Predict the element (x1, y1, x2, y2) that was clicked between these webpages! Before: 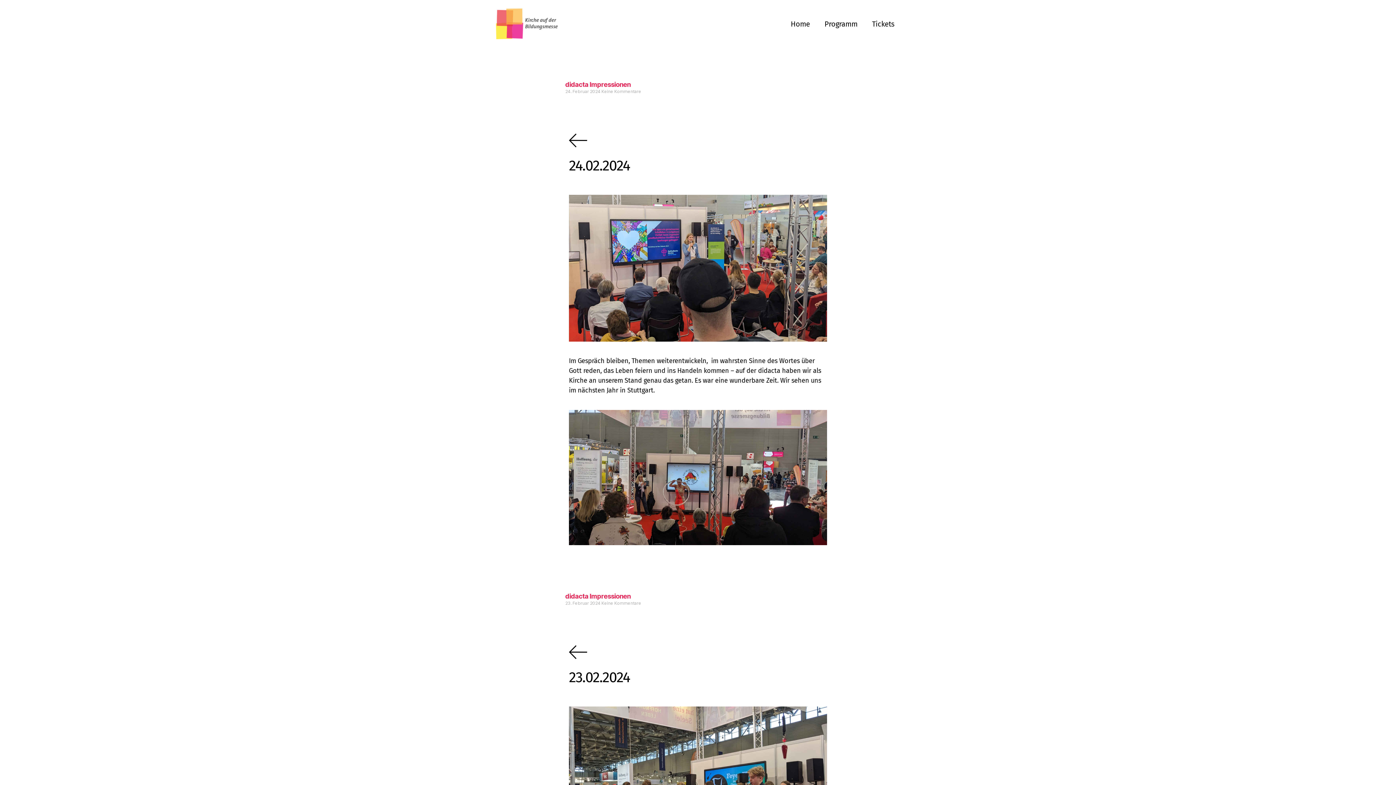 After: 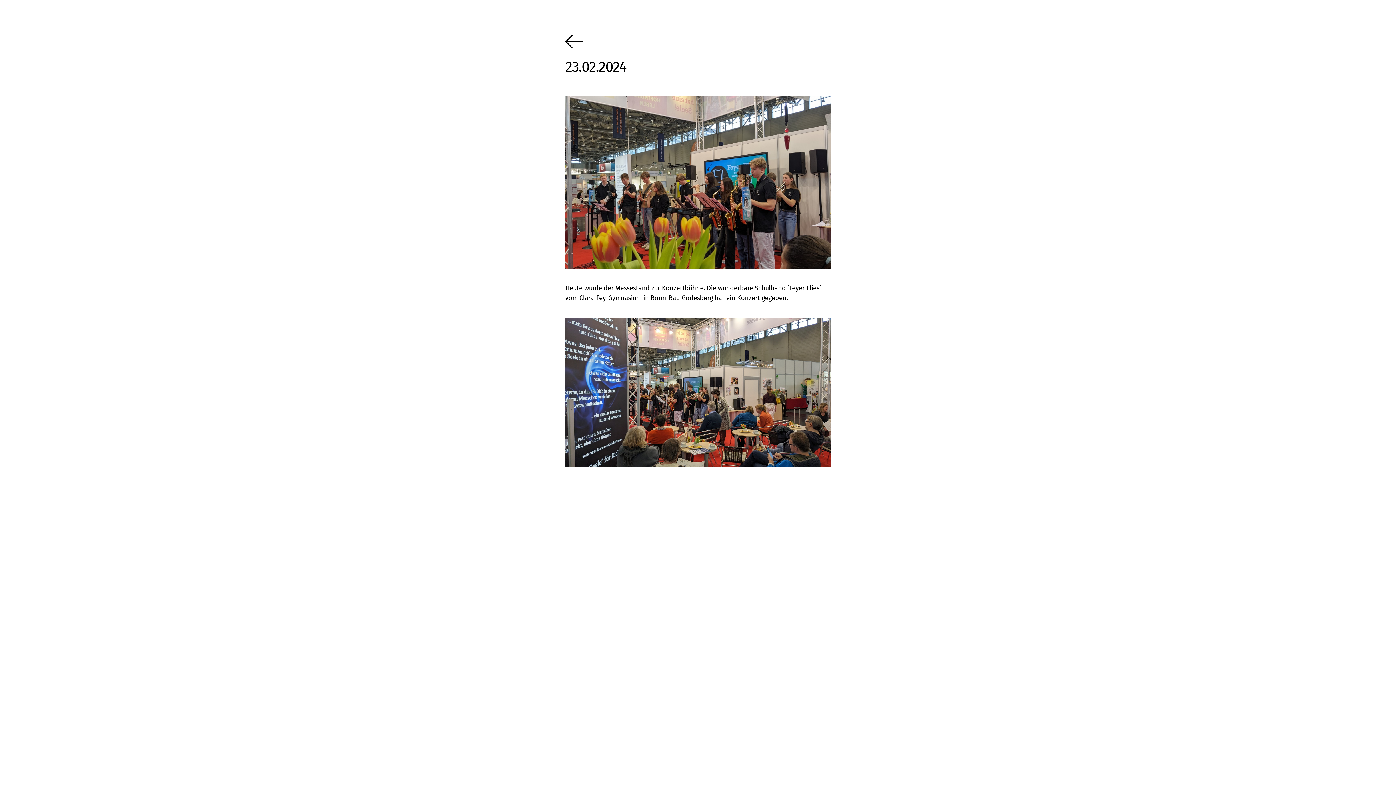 Action: bbox: (565, 592, 630, 600) label: didacta Impressionen